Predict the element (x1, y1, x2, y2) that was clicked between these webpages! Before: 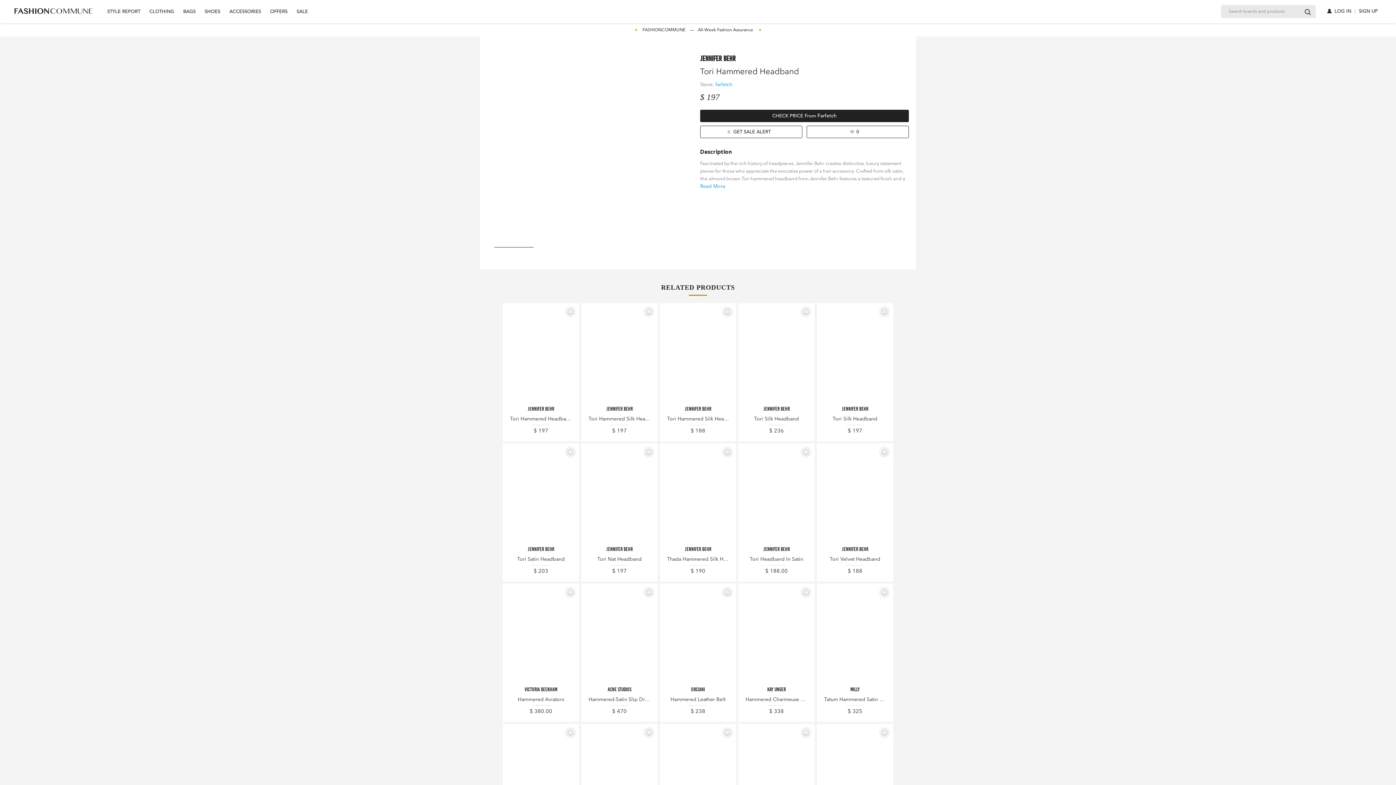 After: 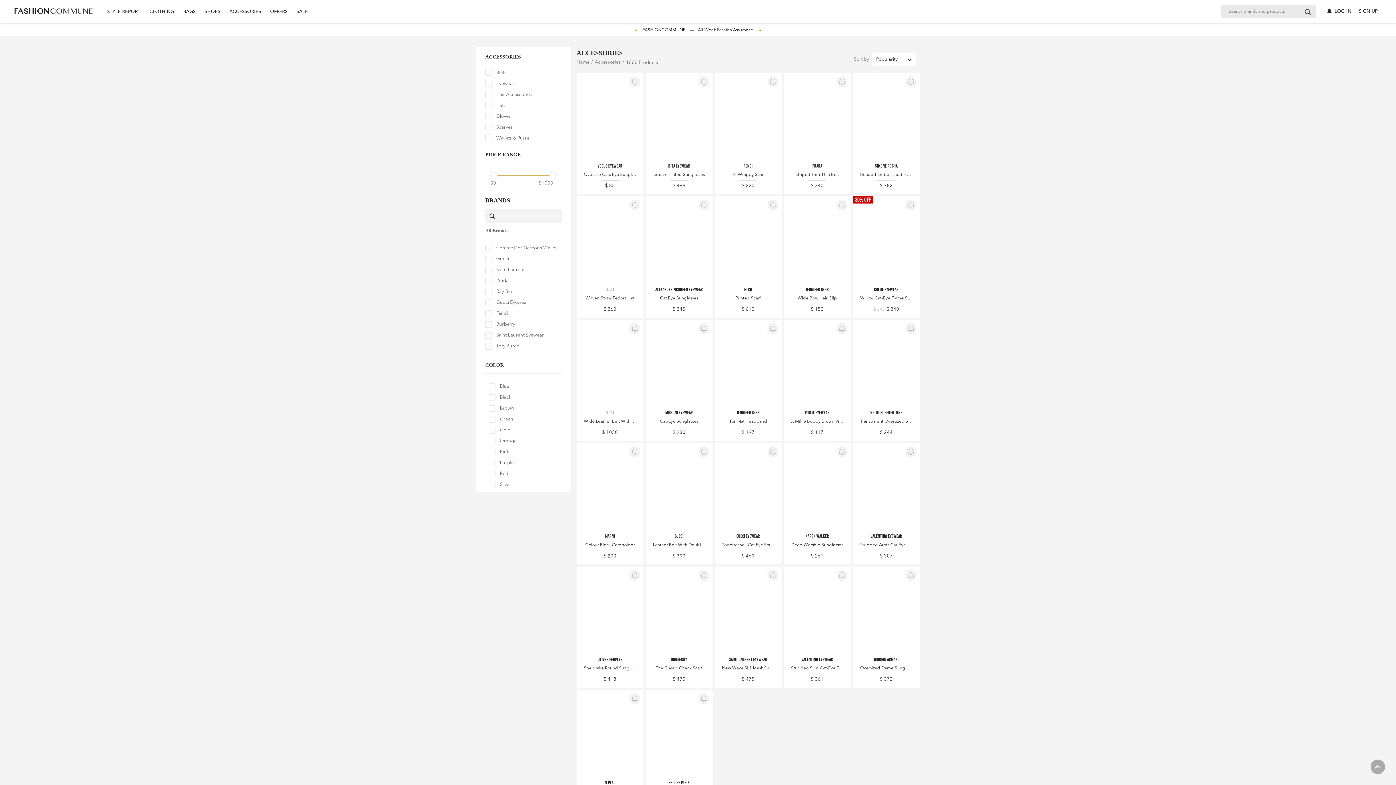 Action: label: ACCESSORIES bbox: (229, 9, 261, 14)